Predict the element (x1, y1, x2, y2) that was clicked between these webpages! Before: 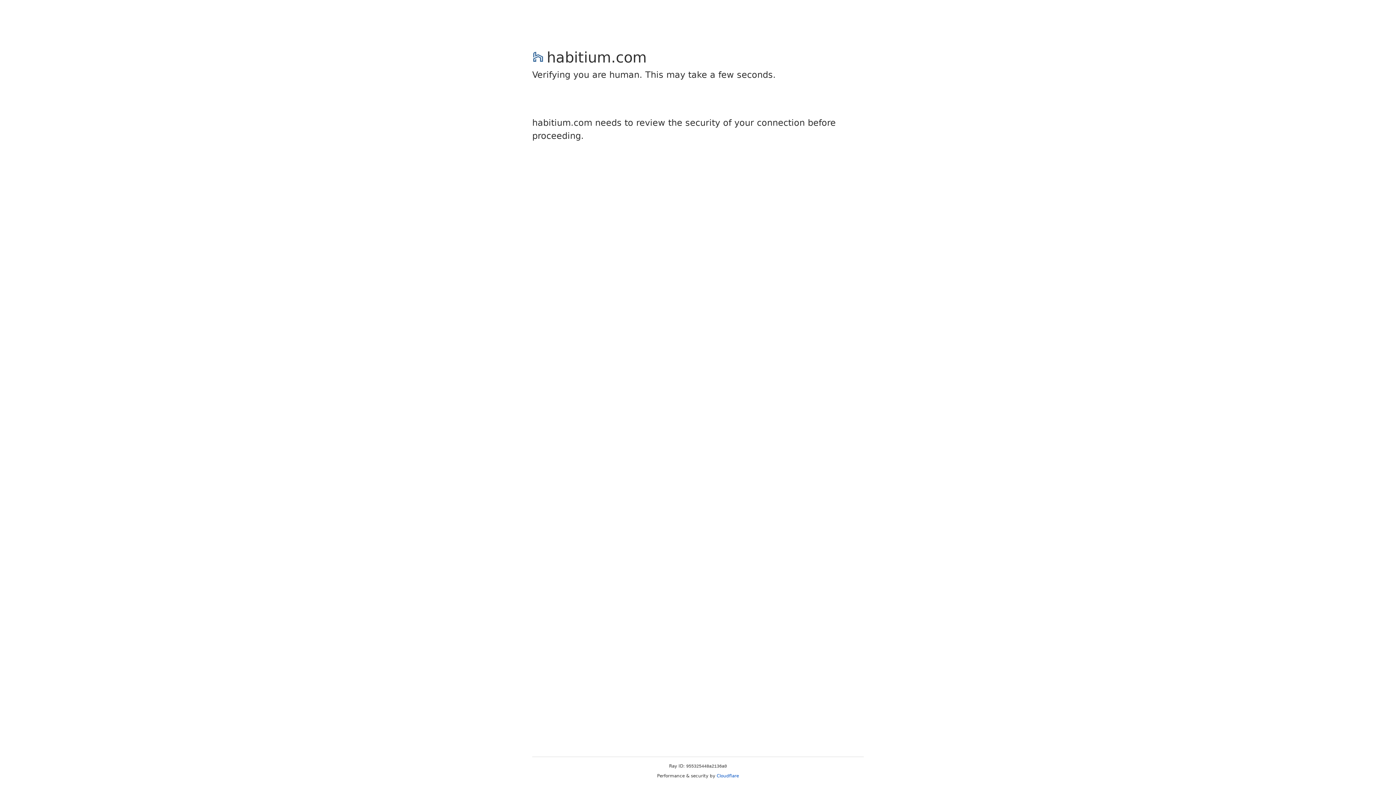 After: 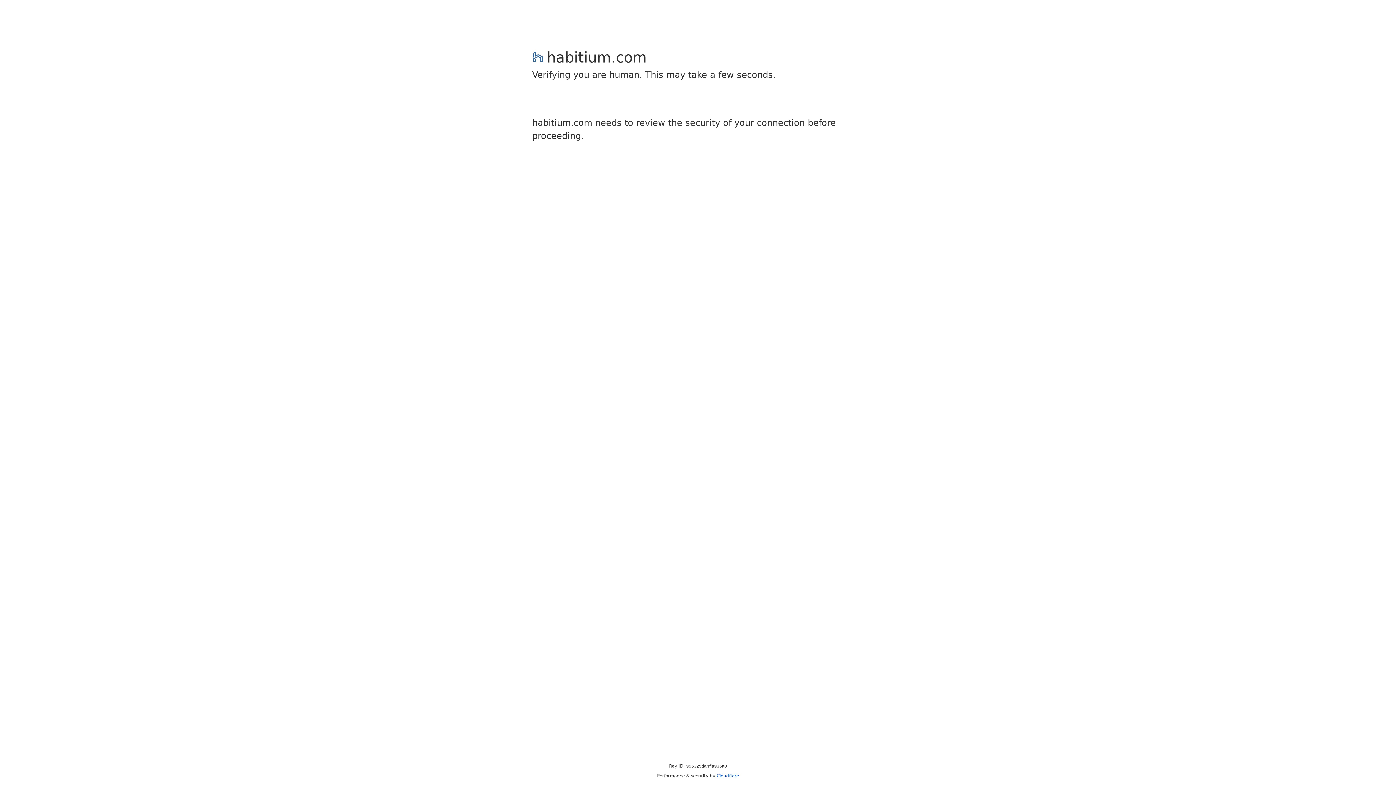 Action: label: Cloudflare bbox: (716, 773, 739, 778)